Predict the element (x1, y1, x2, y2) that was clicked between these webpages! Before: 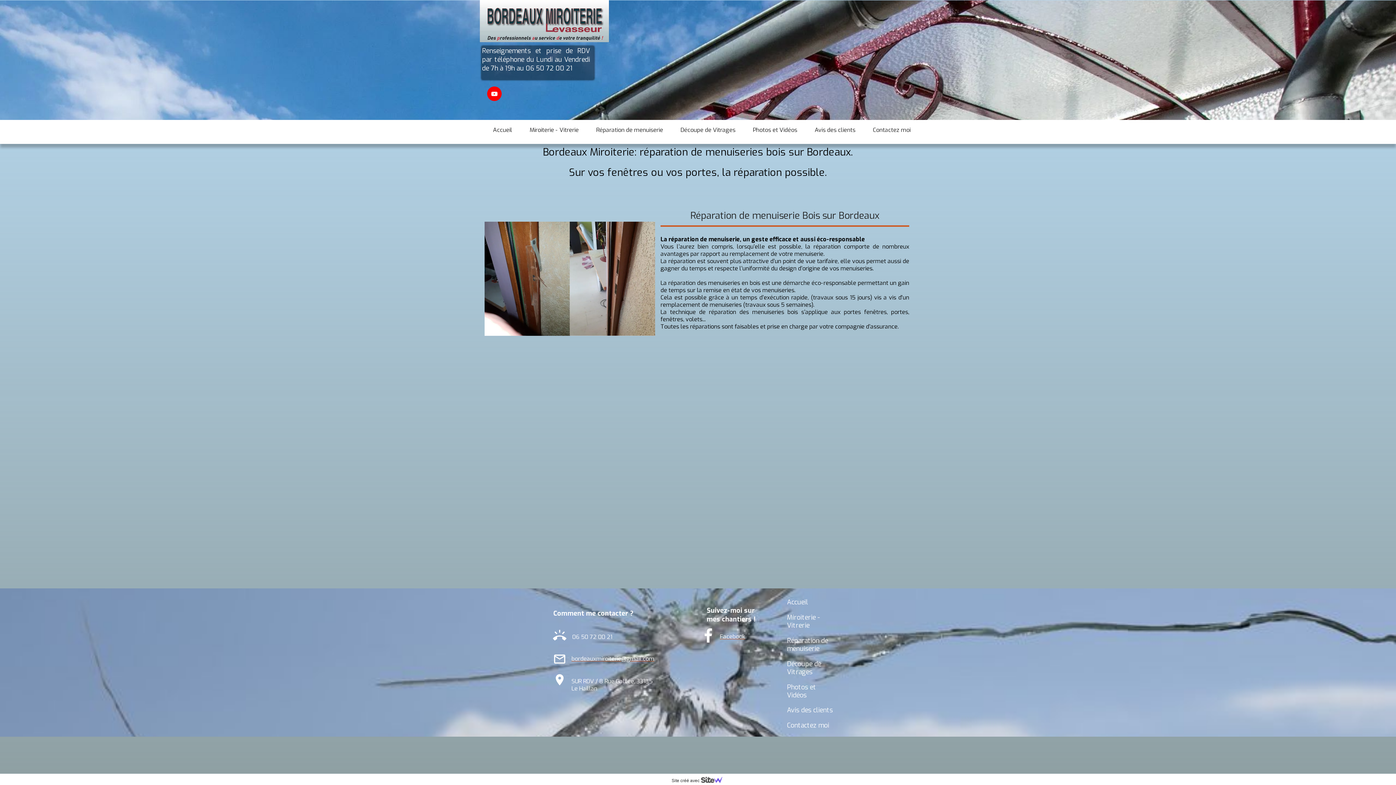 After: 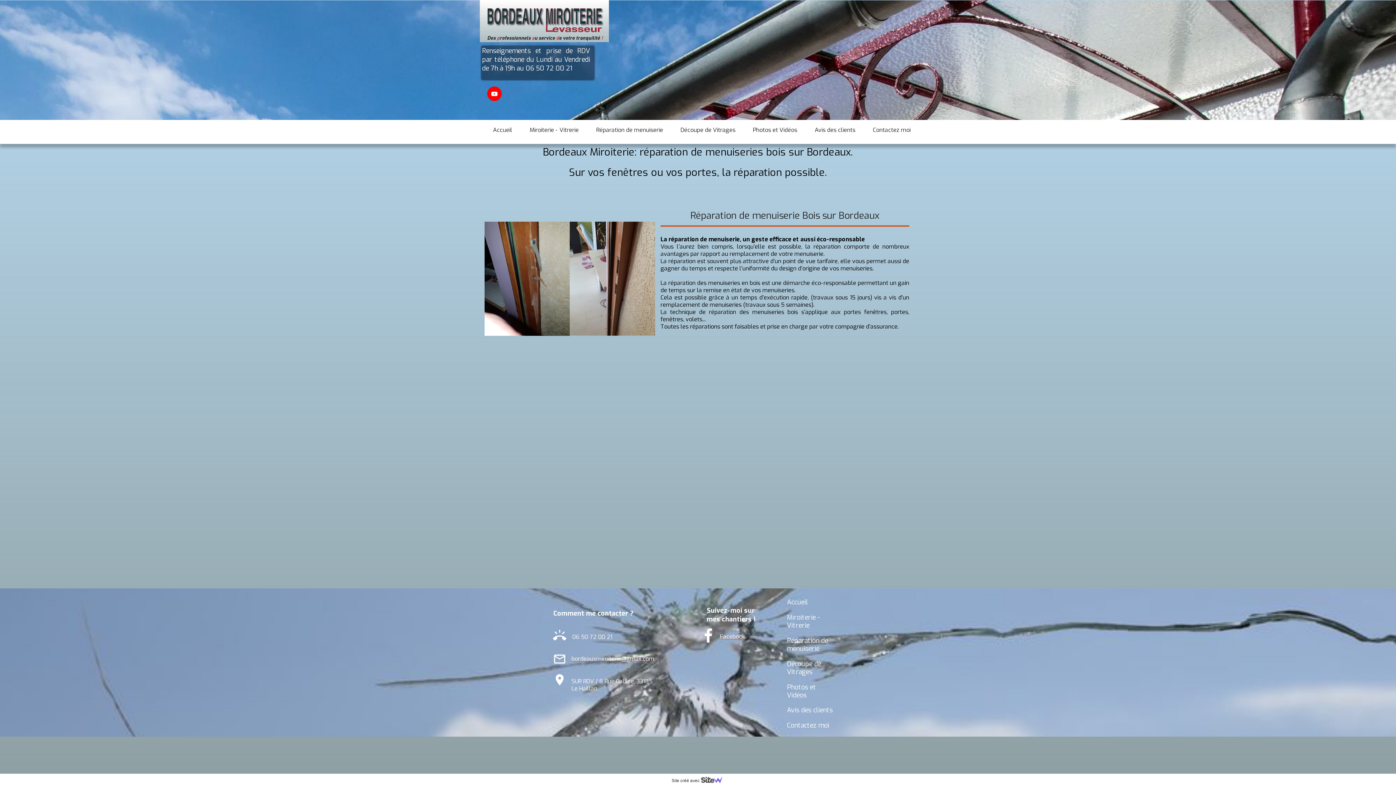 Action: label: Facebook bbox: (720, 633, 745, 640)